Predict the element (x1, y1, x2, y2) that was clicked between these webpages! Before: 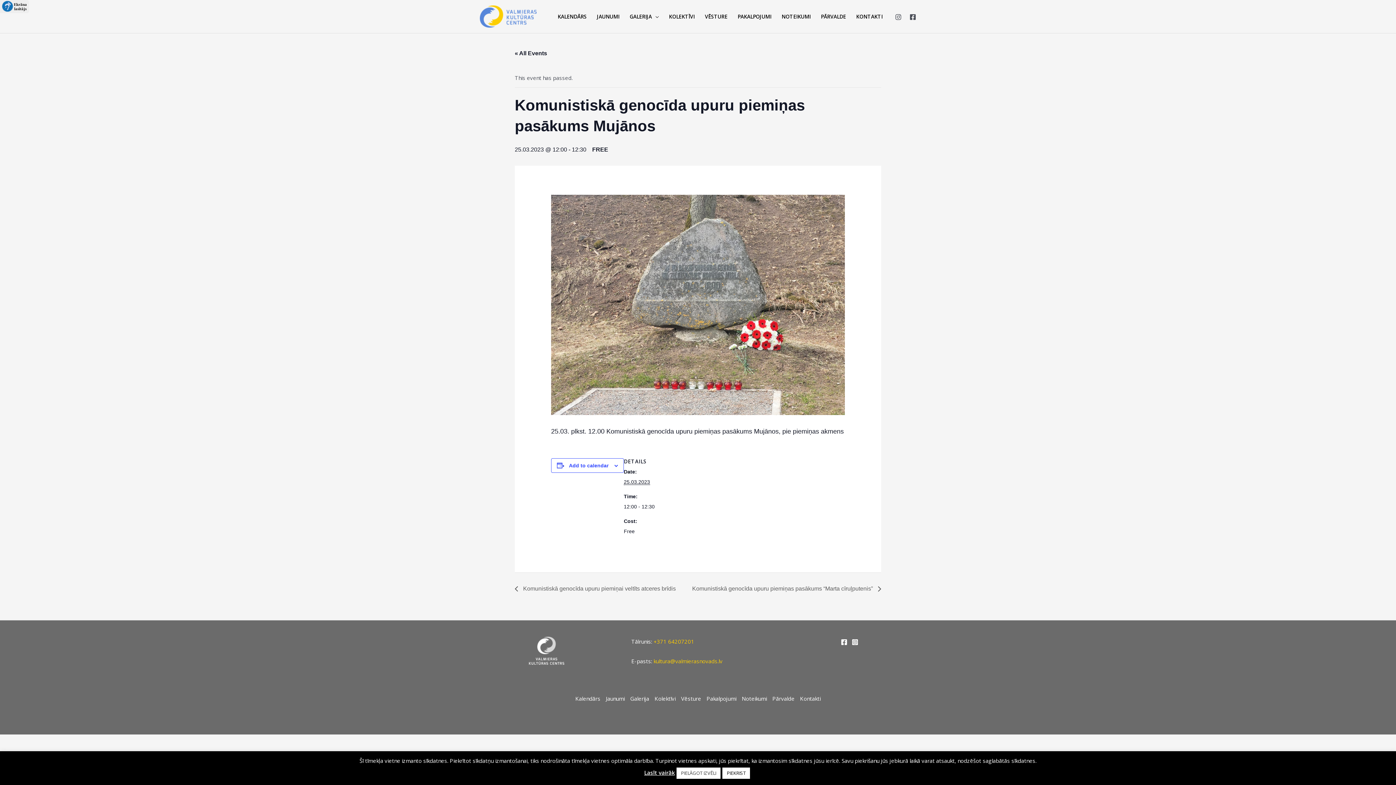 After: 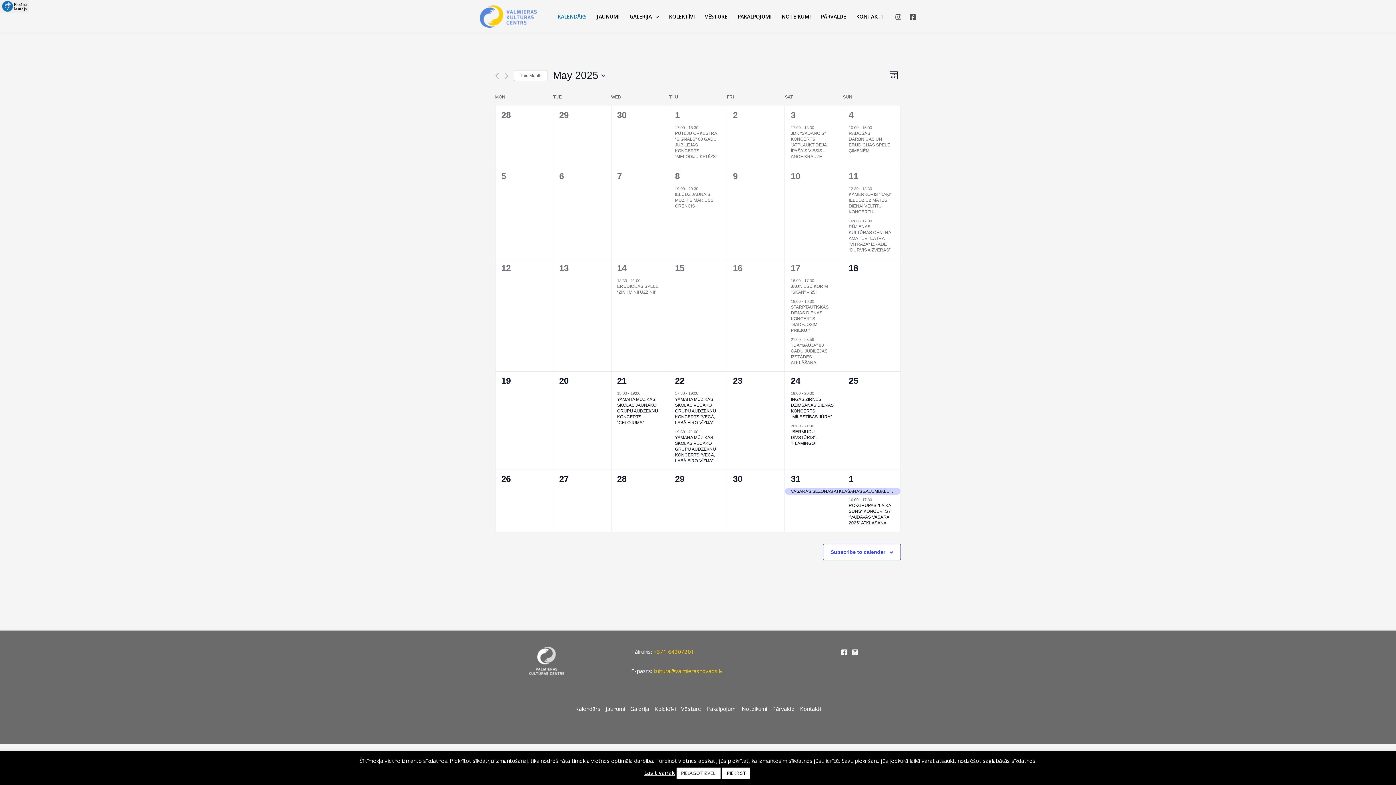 Action: bbox: (552, 3, 592, 29) label: KALENDĀRS